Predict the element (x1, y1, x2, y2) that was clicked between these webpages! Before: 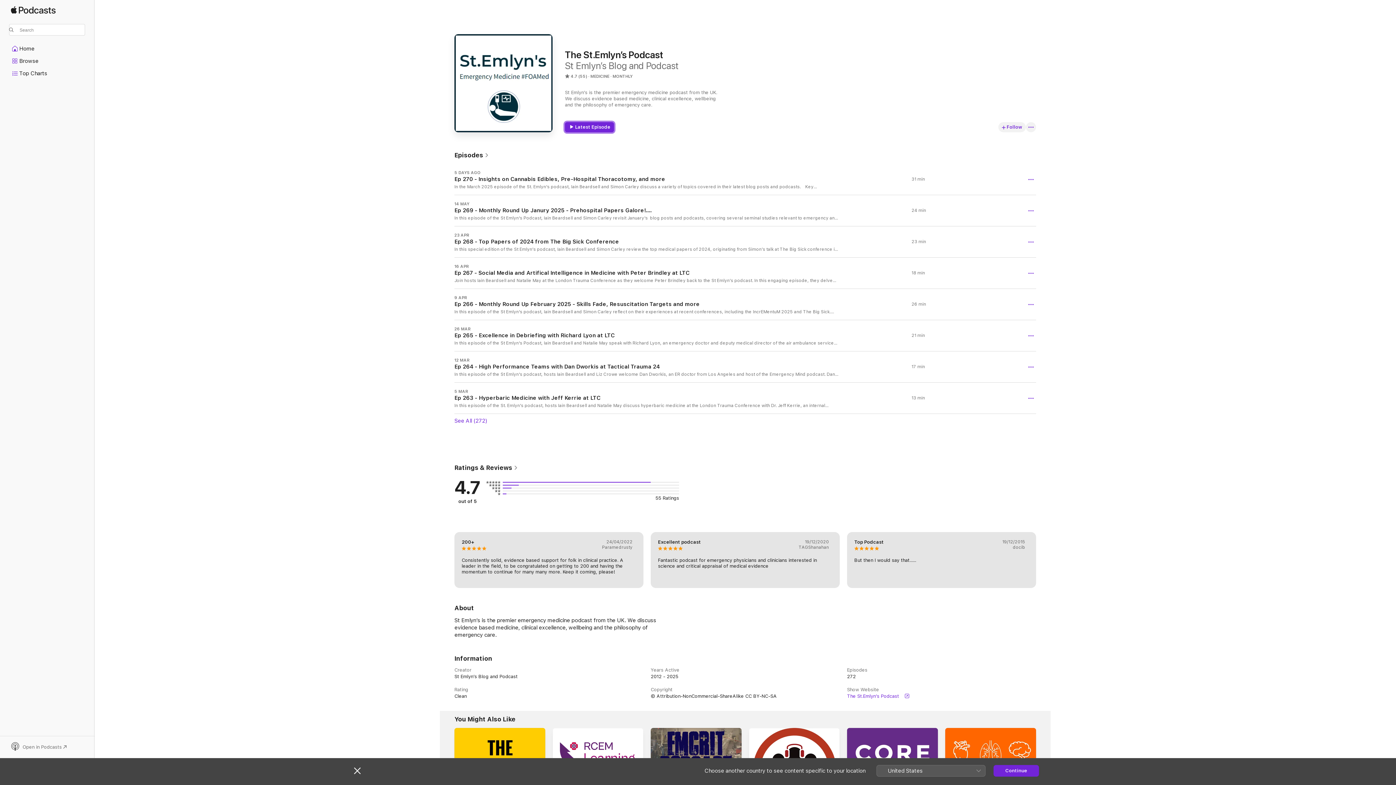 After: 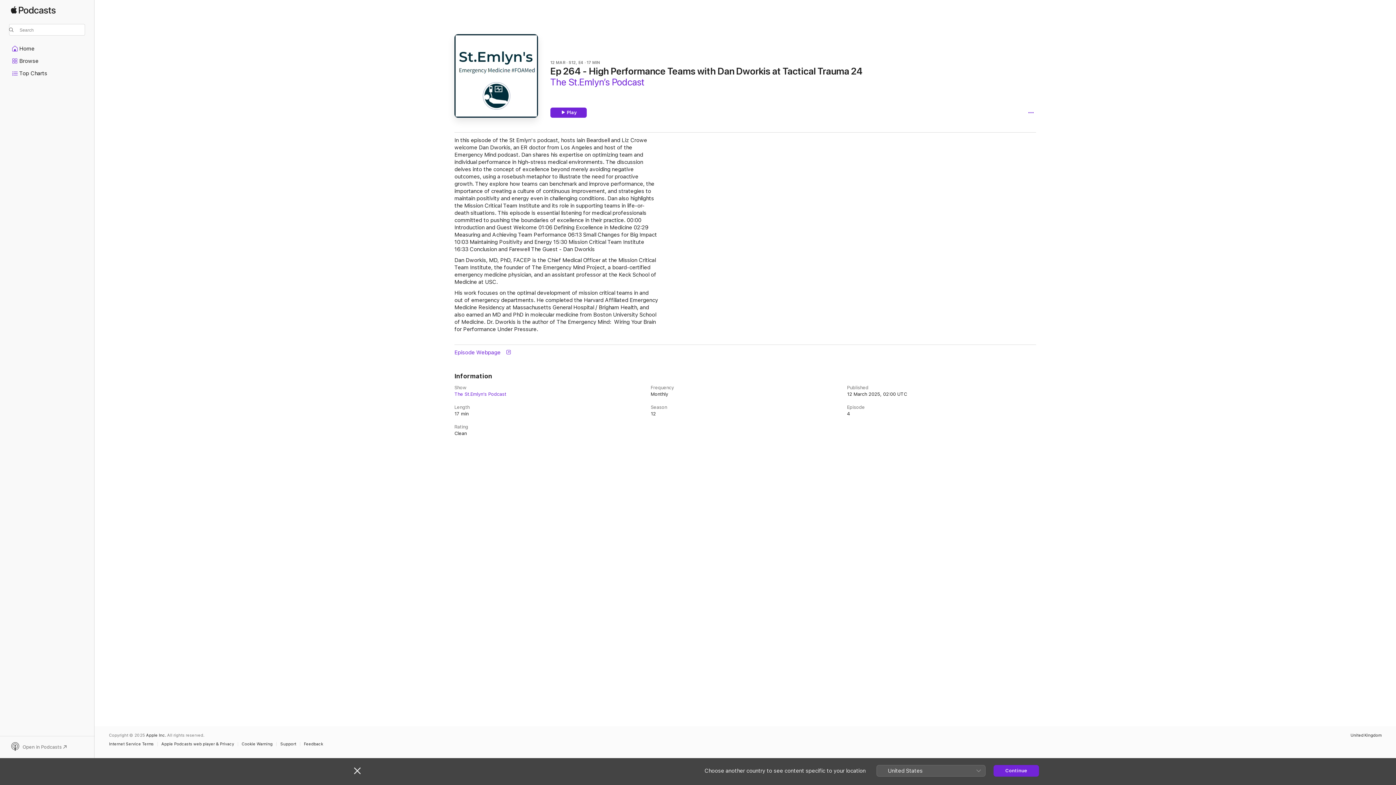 Action: bbox: (454, 351, 1036, 382) label: 12 MAR

Ep 264 - High Performance Teams with Dan Dworkis at Tactical Trauma 24

In this episode of the St Emlyn's podcast, hosts Iain Beardsell and Liz Crowe welcome Dan Dworkis, an ER doctor from Los Angeles and host of the Emergency Mind podcast. Dan shares his expertise on optimizing team and individual performance in high-stress medical environments. The discussion delves into the concept of excellence beyond merely avoiding negative outcomes, using a rosebush metaphor to illustrate the need for proactive growth. They explore how teams can benchmark and improve performance, the importance of creating a culture of continuous improvement, and strategies to maintain positivity and energy even in challenging conditions. Dan also highlights the Mission Critical Team Institute and its role in supporting teams in life-or-death situations. This episode is essential listening for medical professionals committed to pushing the boundaries of excellence in their practice.   00:00 Introduction and Guest Welcome 01:06 Defining Excellence in Medicine 02:29 Measuring and Achieving Team Performance 06:13 Small Changes for Big Impact 10:03 Maintaining Positivity and Energy 15:30 Mission Critical Team Institute 16:33 Conclusion and Farewell   The Guest - Dan Dworkis Dan Dworkis, MD, PhD, FACEP is the Chief Medical Officer at the Mission Critical Team Institute, the founder of The Emergency Mind Project, a board-certified emergency medicine physician, and an assistant professor at the Keck School of Medicine at USC. His work focuses on the optimal development of mission critical teams in and out of emergency departments. He completed the Harvard Affiliated Emergency Medicine Residency at Massachusetts General Hospital / Brigham Health, and also earned an MD and PhD in molecular medicine from Boston University School of Medicine. Dr. Dworkis is the author of The Emergency Mind:  Wiring Your Brain for Performance Under Pressure.

17 min